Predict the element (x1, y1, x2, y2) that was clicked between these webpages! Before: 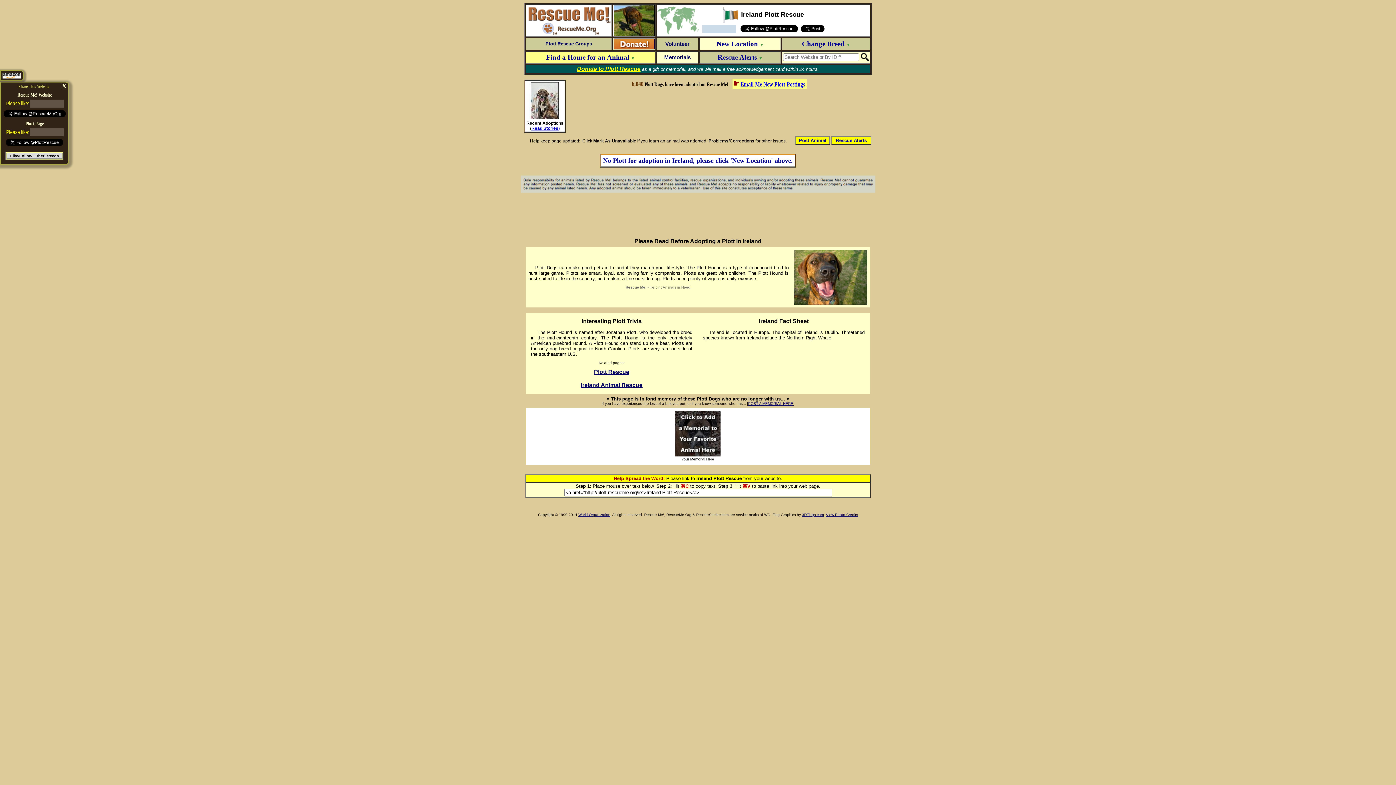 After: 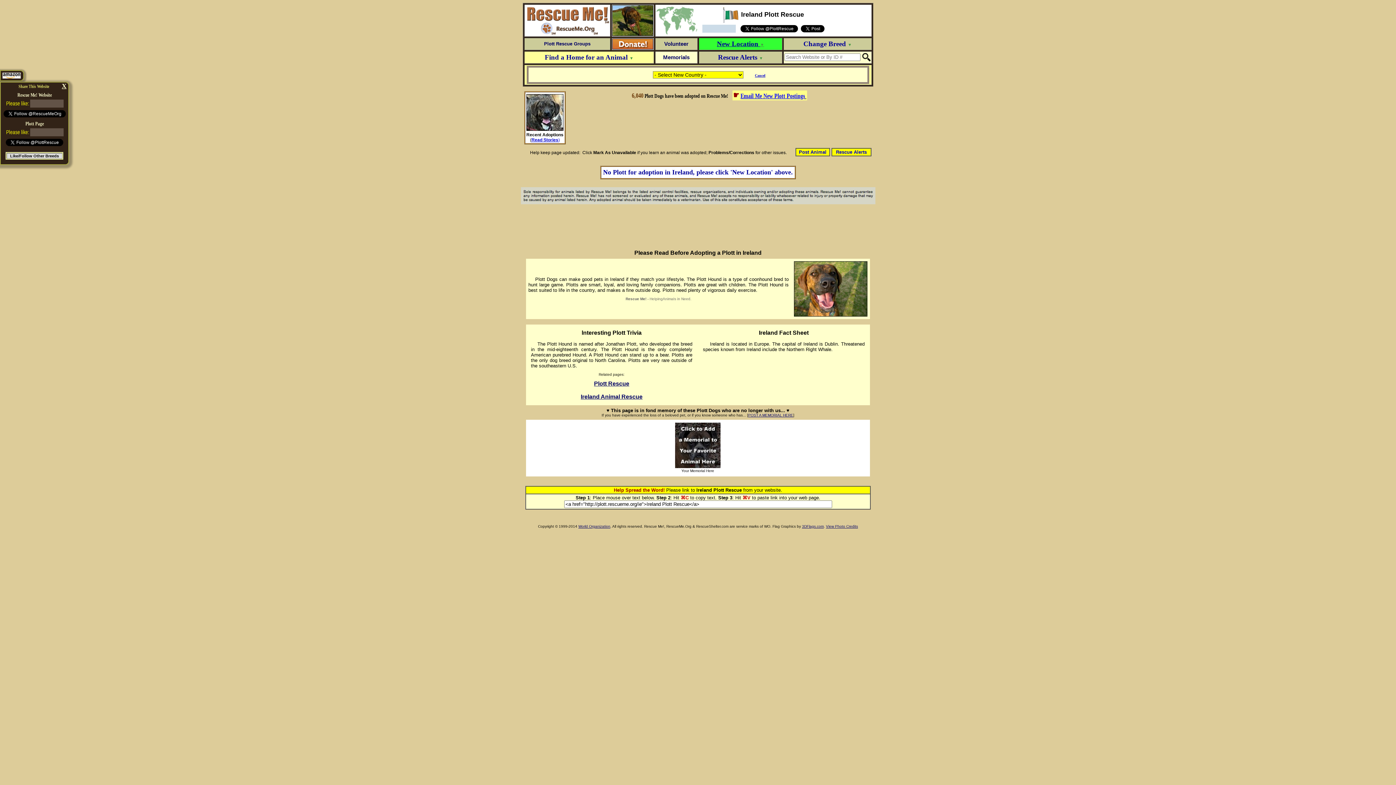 Action: label: New Location ▼ bbox: (716, 41, 764, 47)